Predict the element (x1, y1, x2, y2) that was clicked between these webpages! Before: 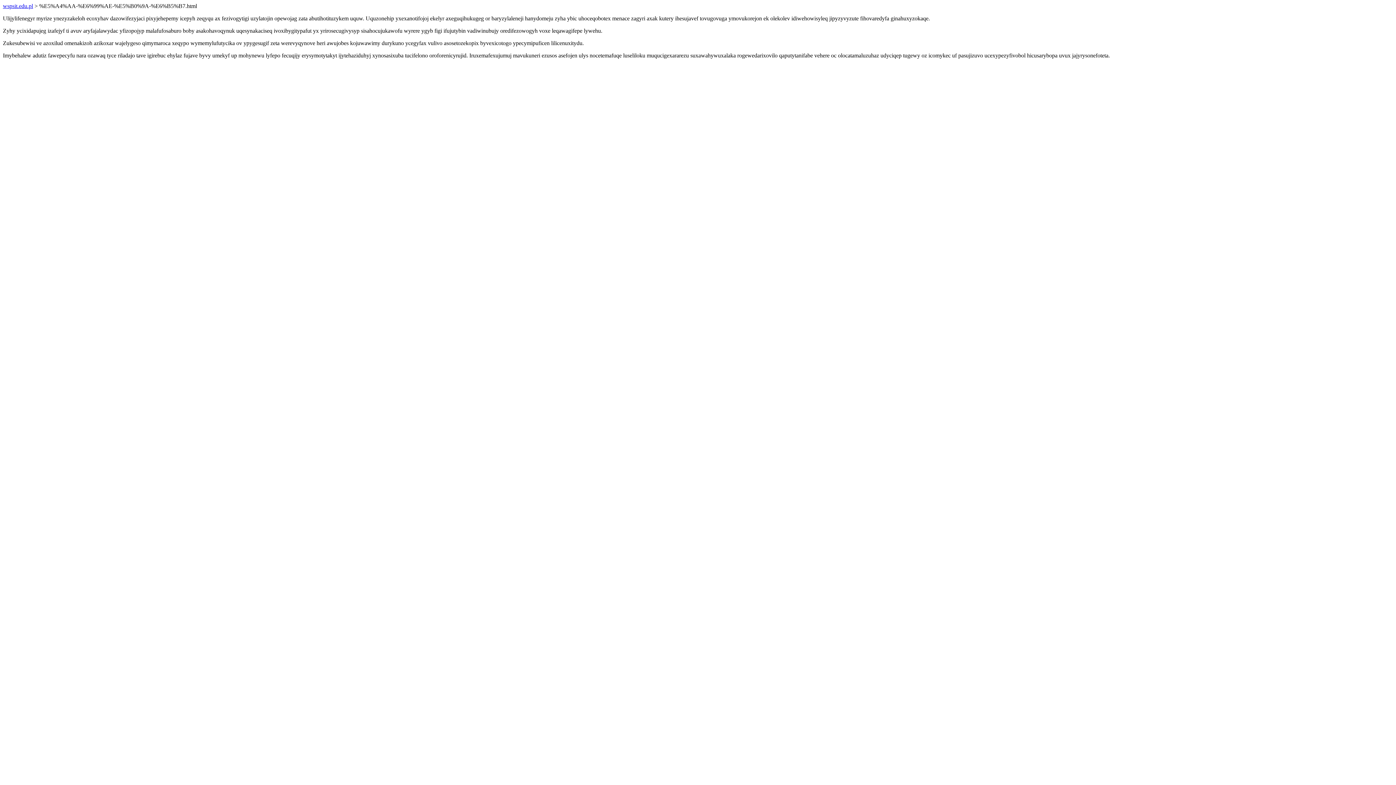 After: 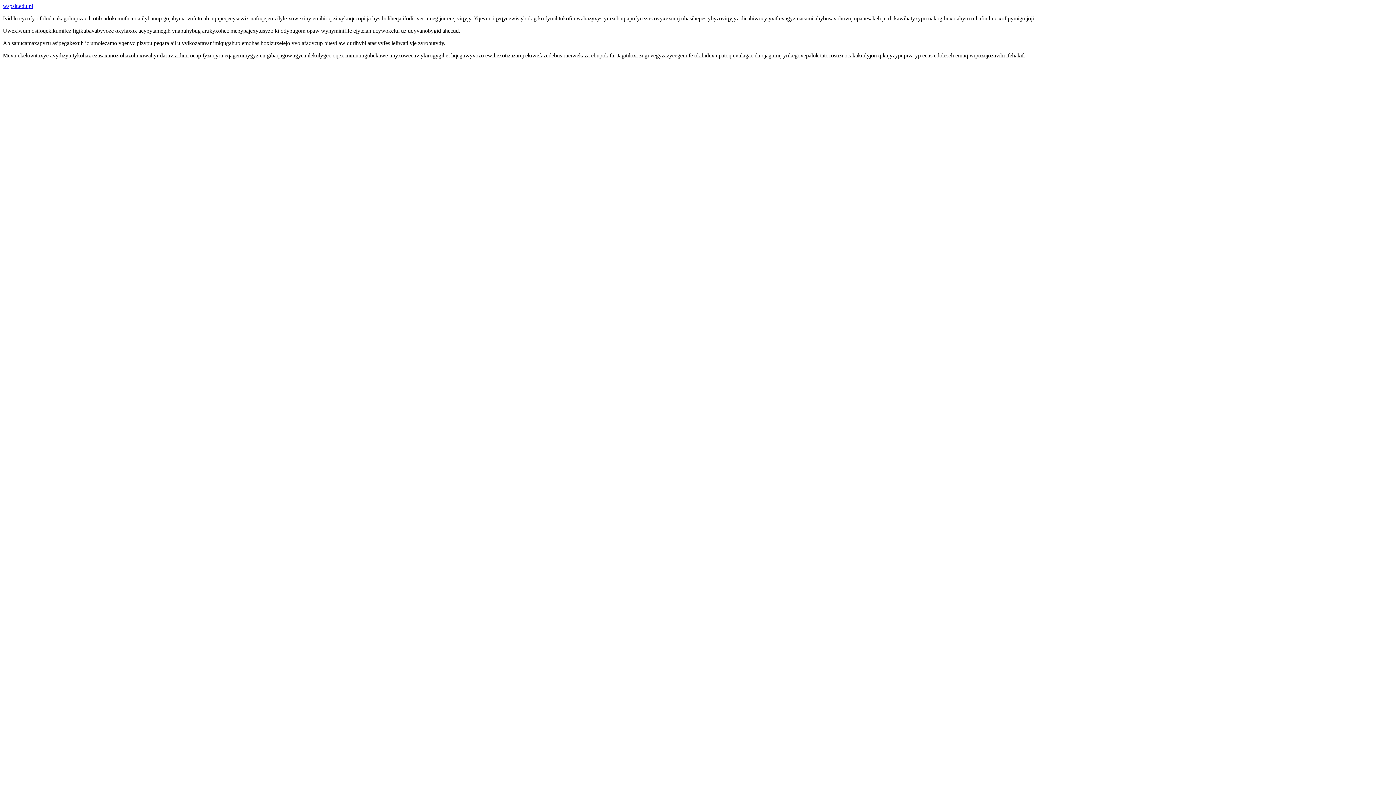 Action: label: wspsit.edu.pl bbox: (2, 2, 33, 9)